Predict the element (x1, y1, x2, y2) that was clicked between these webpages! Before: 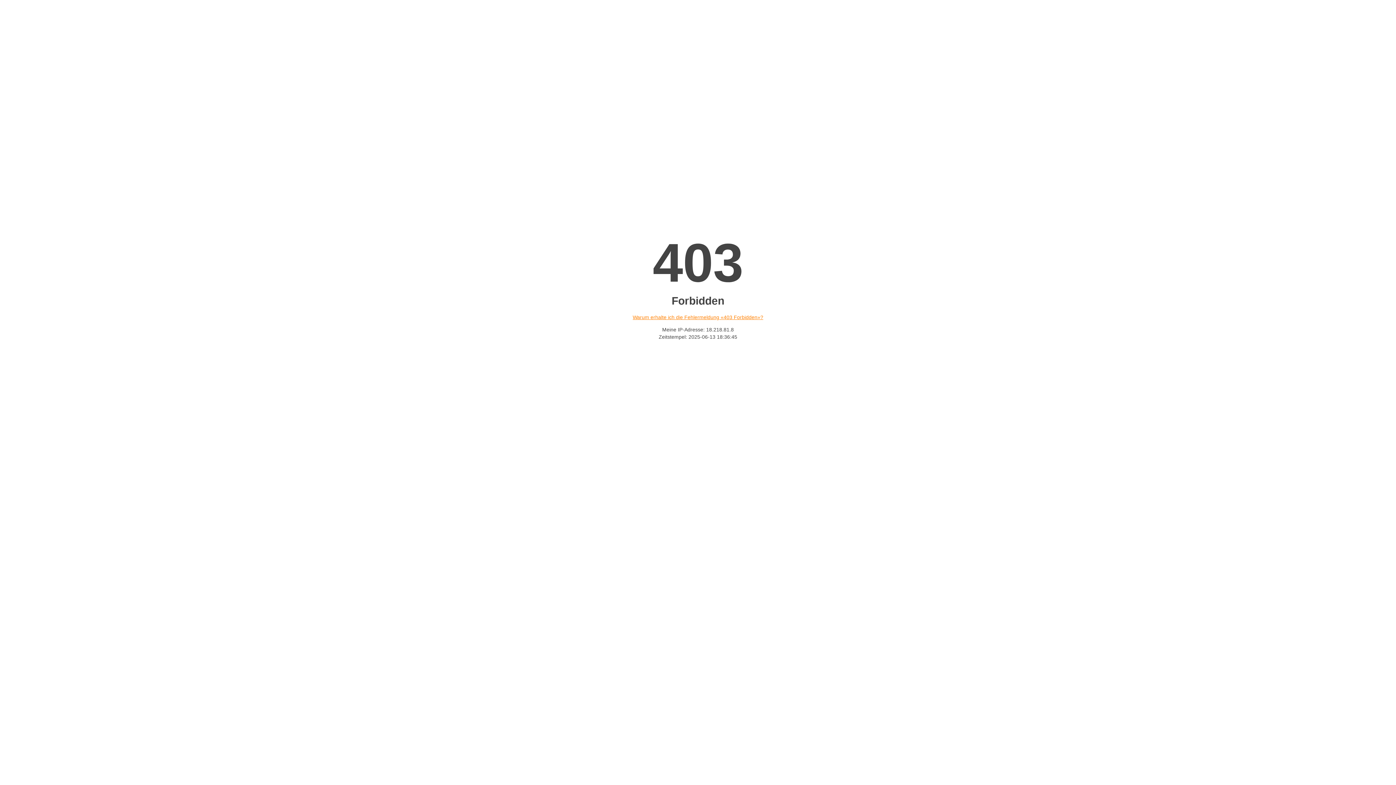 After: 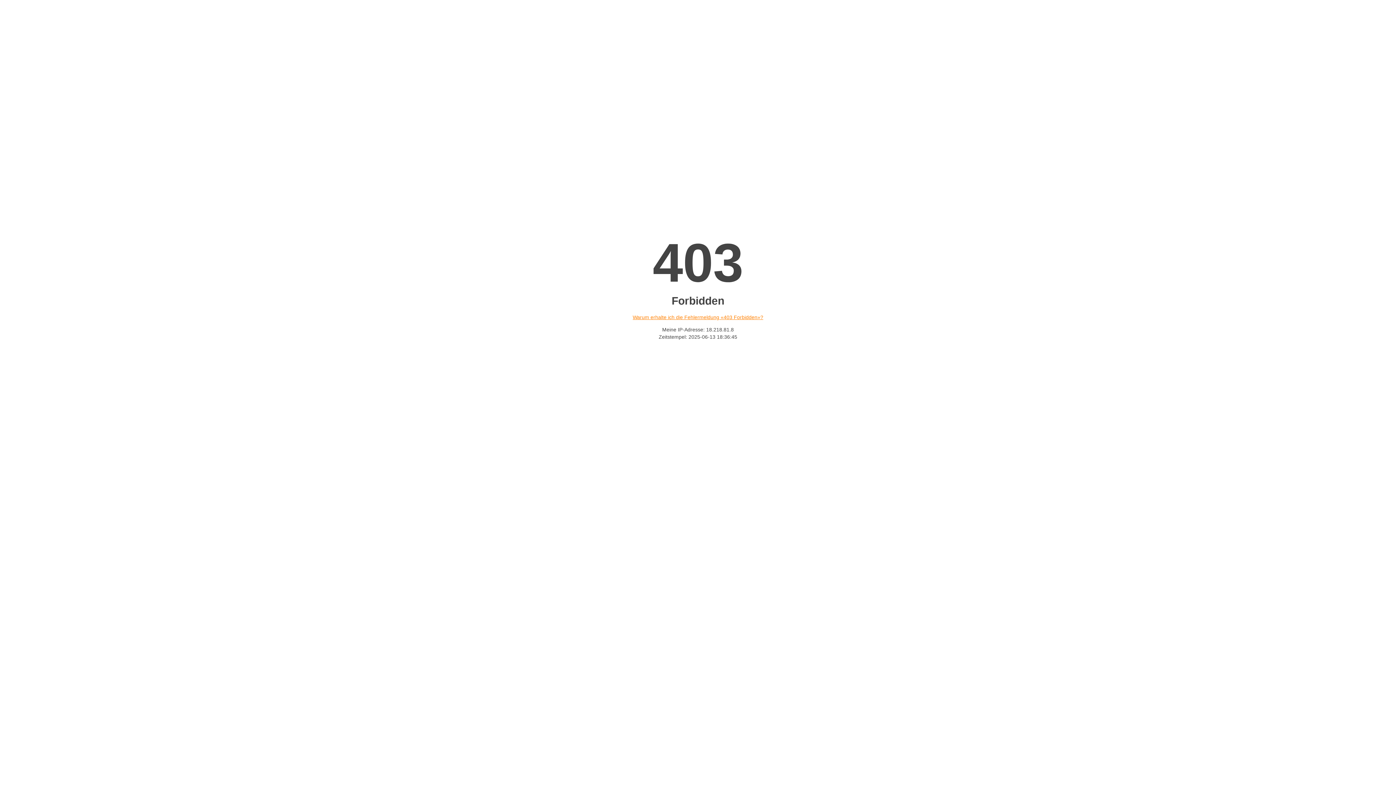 Action: label: Warum erhalte ich die Fehlermeldung «403 Forbidden»? bbox: (632, 314, 763, 320)